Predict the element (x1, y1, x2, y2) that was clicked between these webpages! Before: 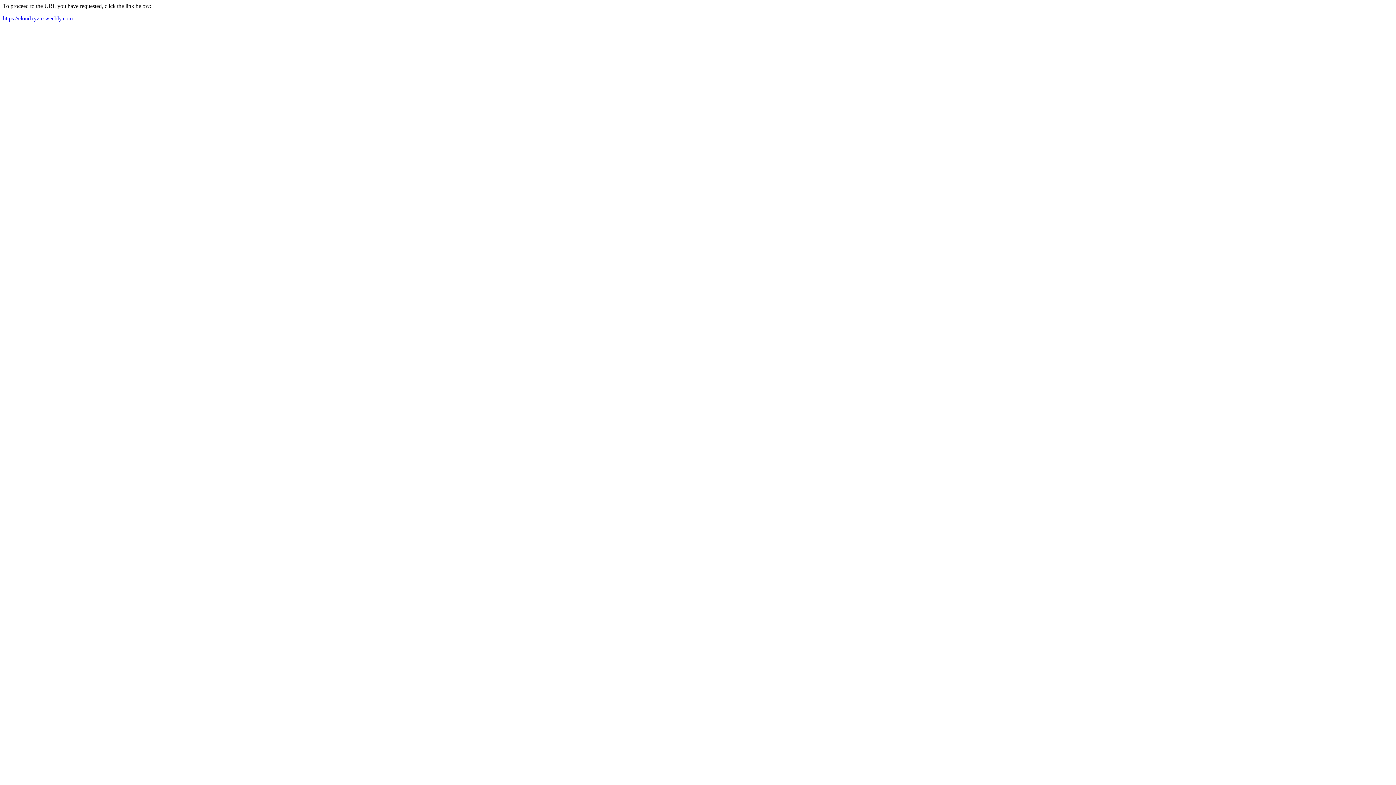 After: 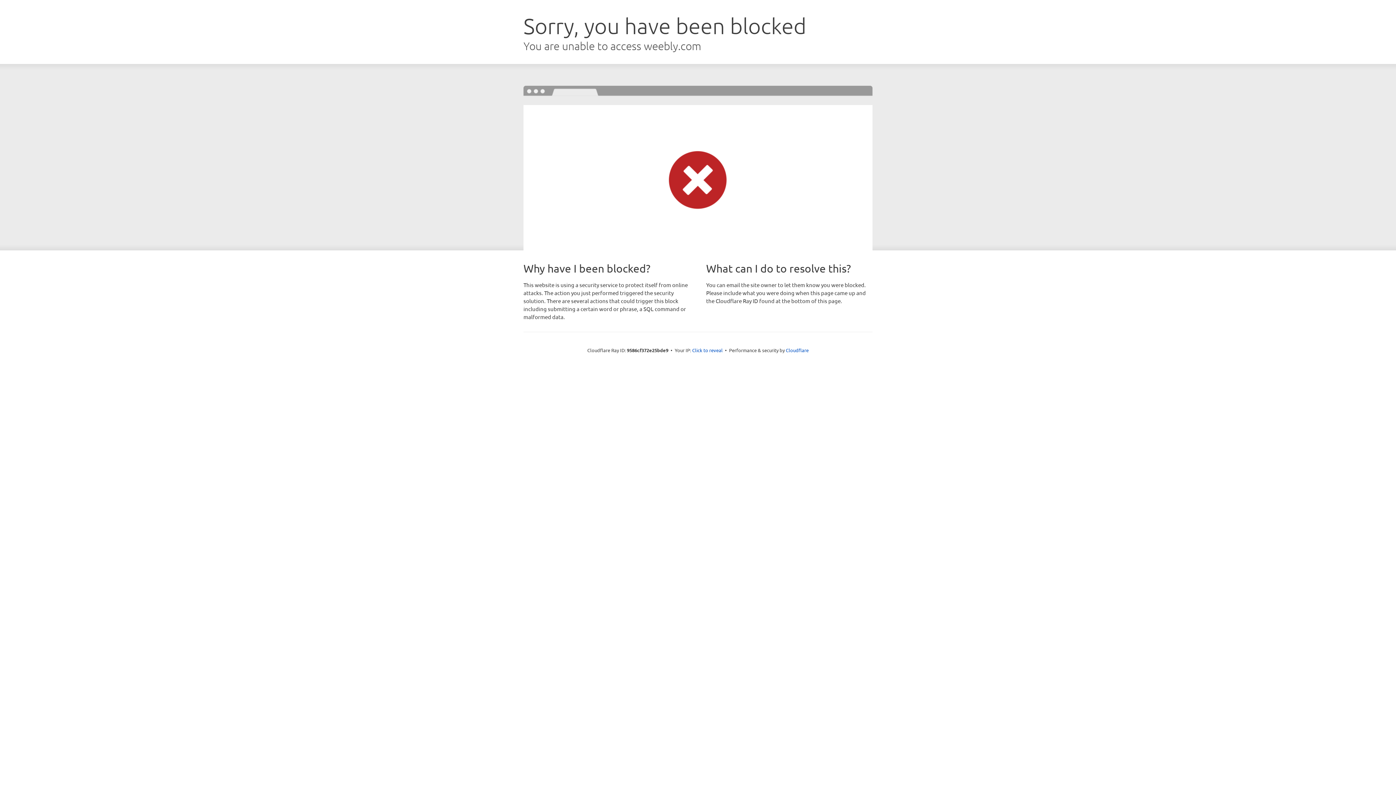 Action: bbox: (2, 15, 72, 21) label: https://cloudxyzre.weebly.com